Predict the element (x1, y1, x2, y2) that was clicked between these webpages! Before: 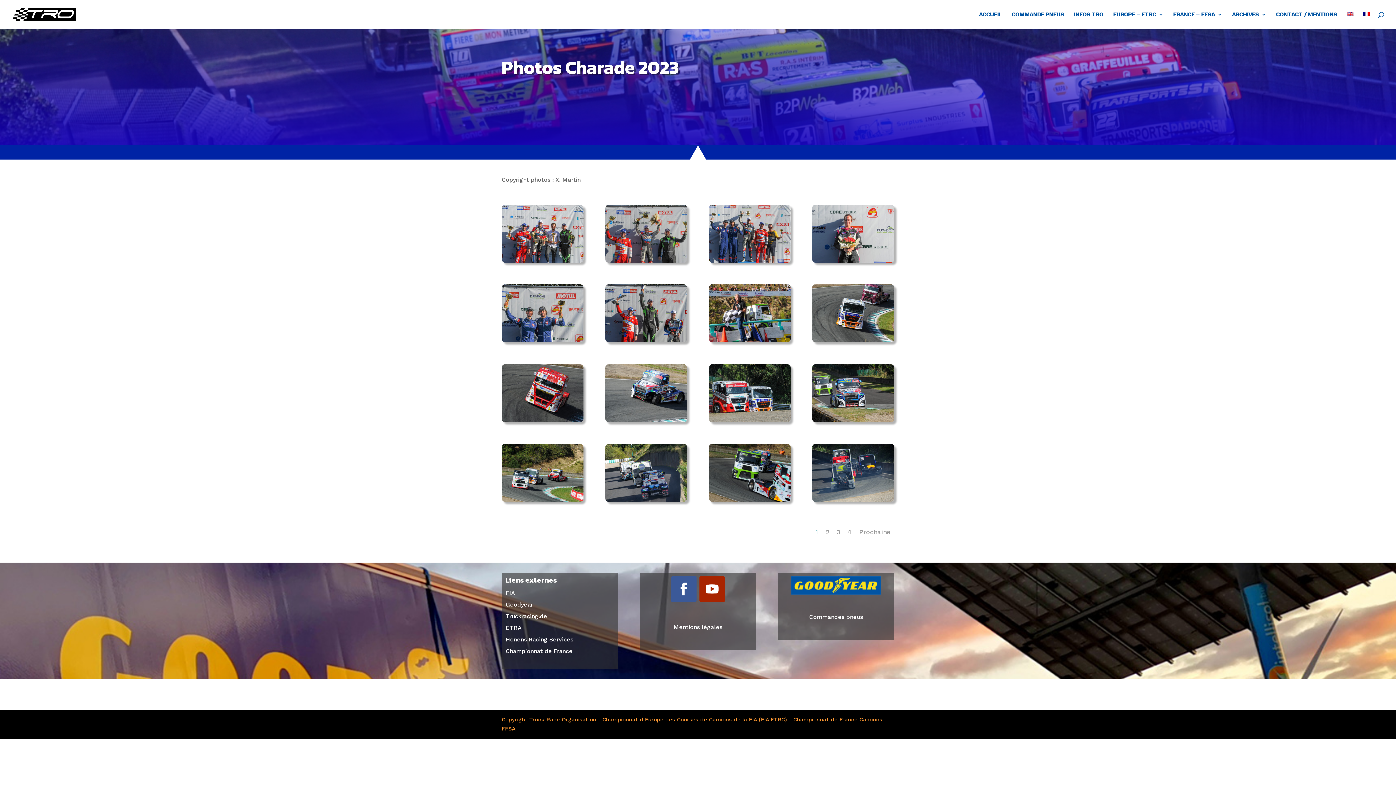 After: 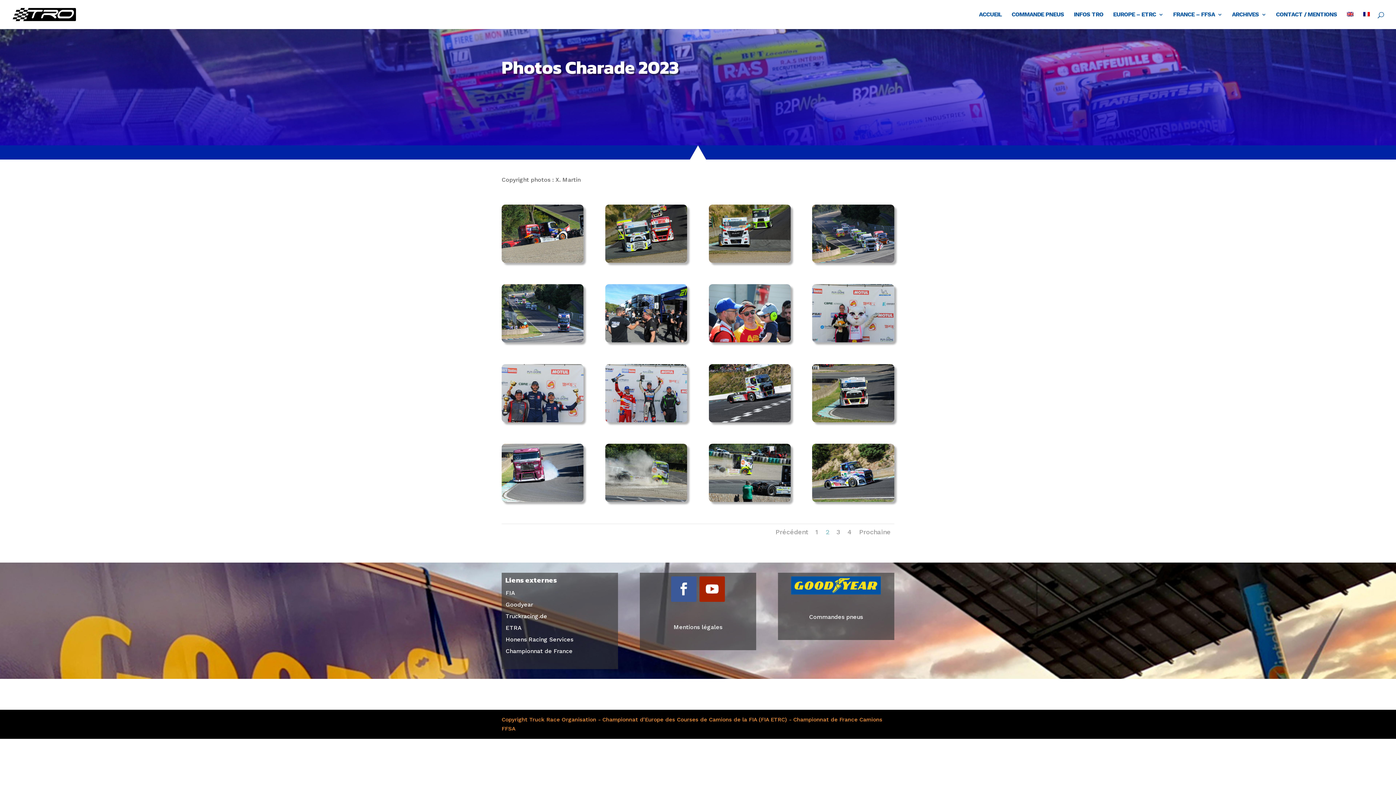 Action: label: Prochaine bbox: (859, 528, 890, 535)